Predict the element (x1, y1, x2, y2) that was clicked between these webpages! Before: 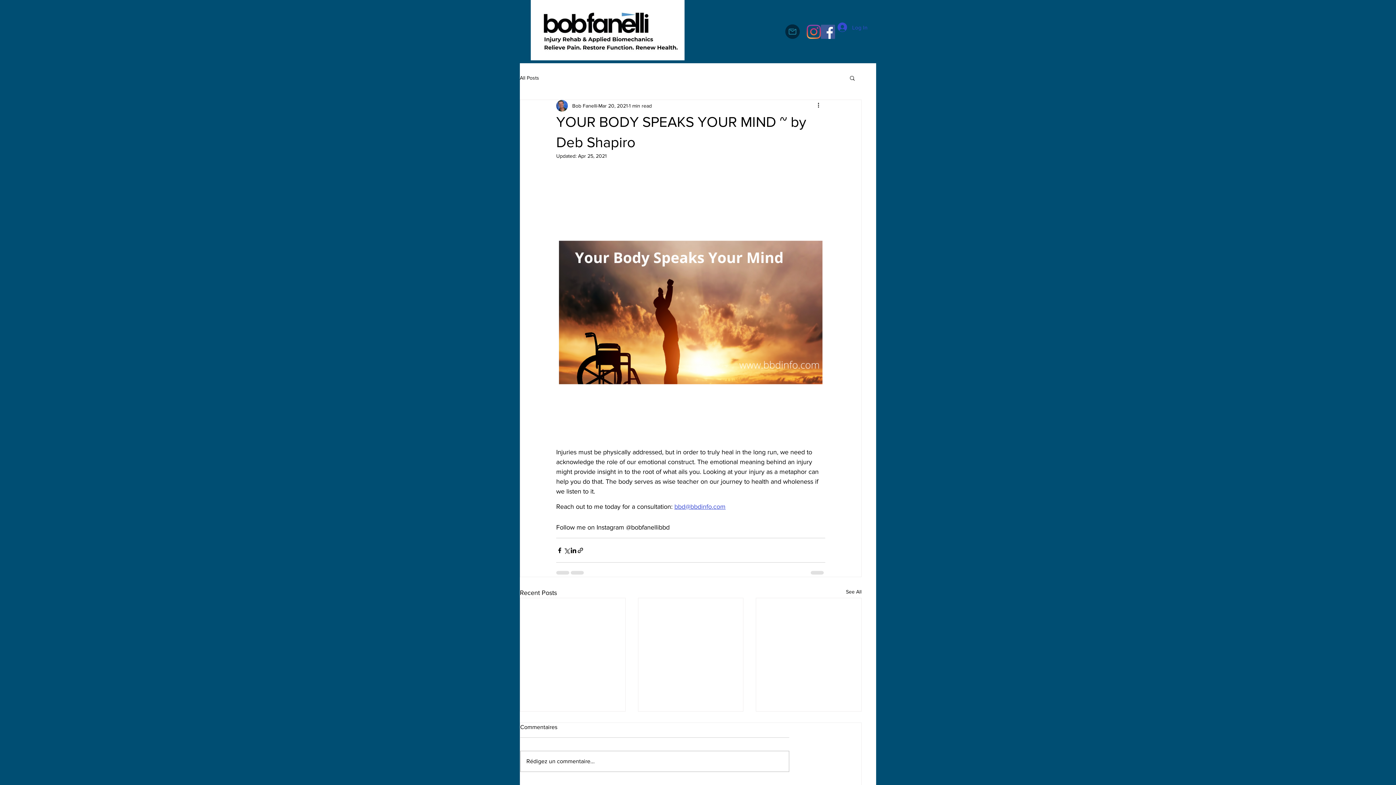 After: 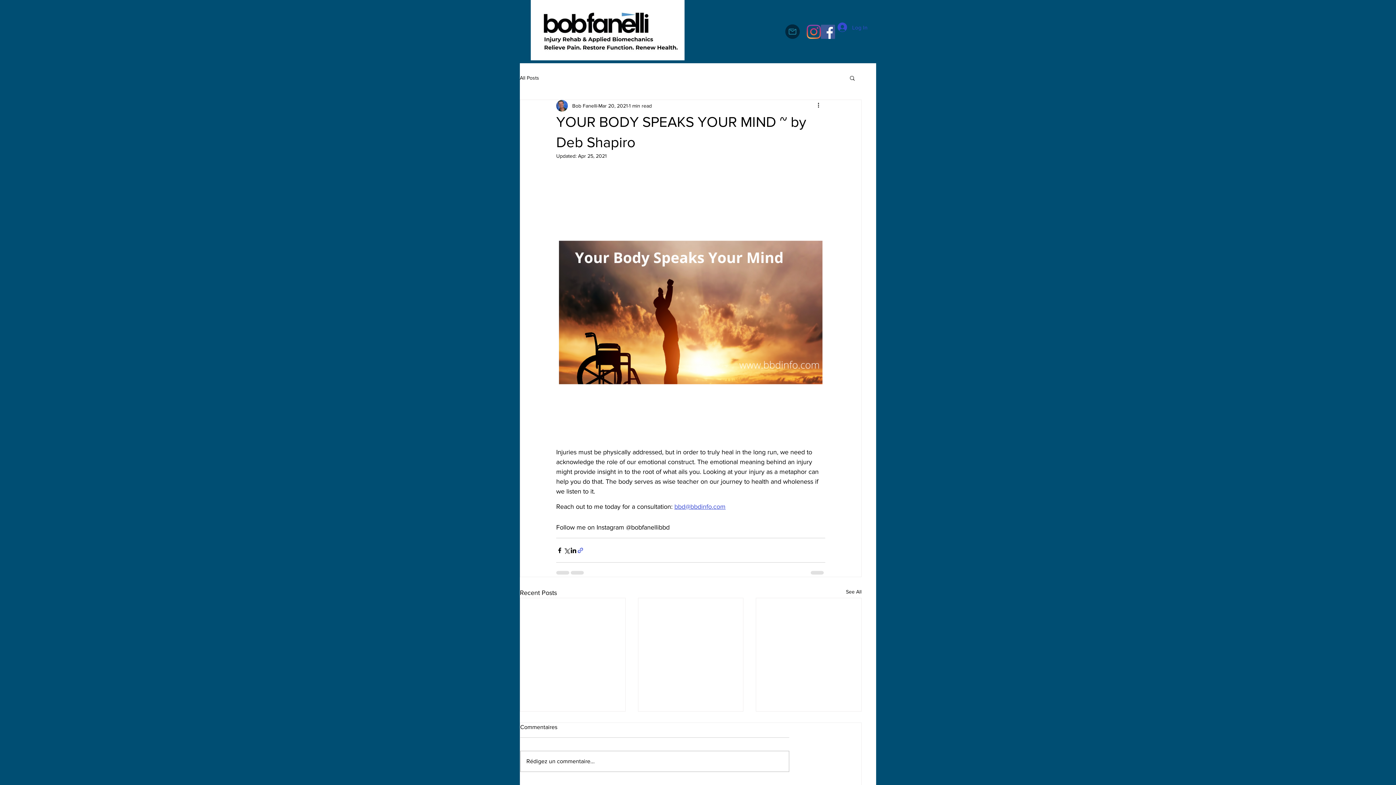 Action: label: Share via link bbox: (577, 547, 584, 554)